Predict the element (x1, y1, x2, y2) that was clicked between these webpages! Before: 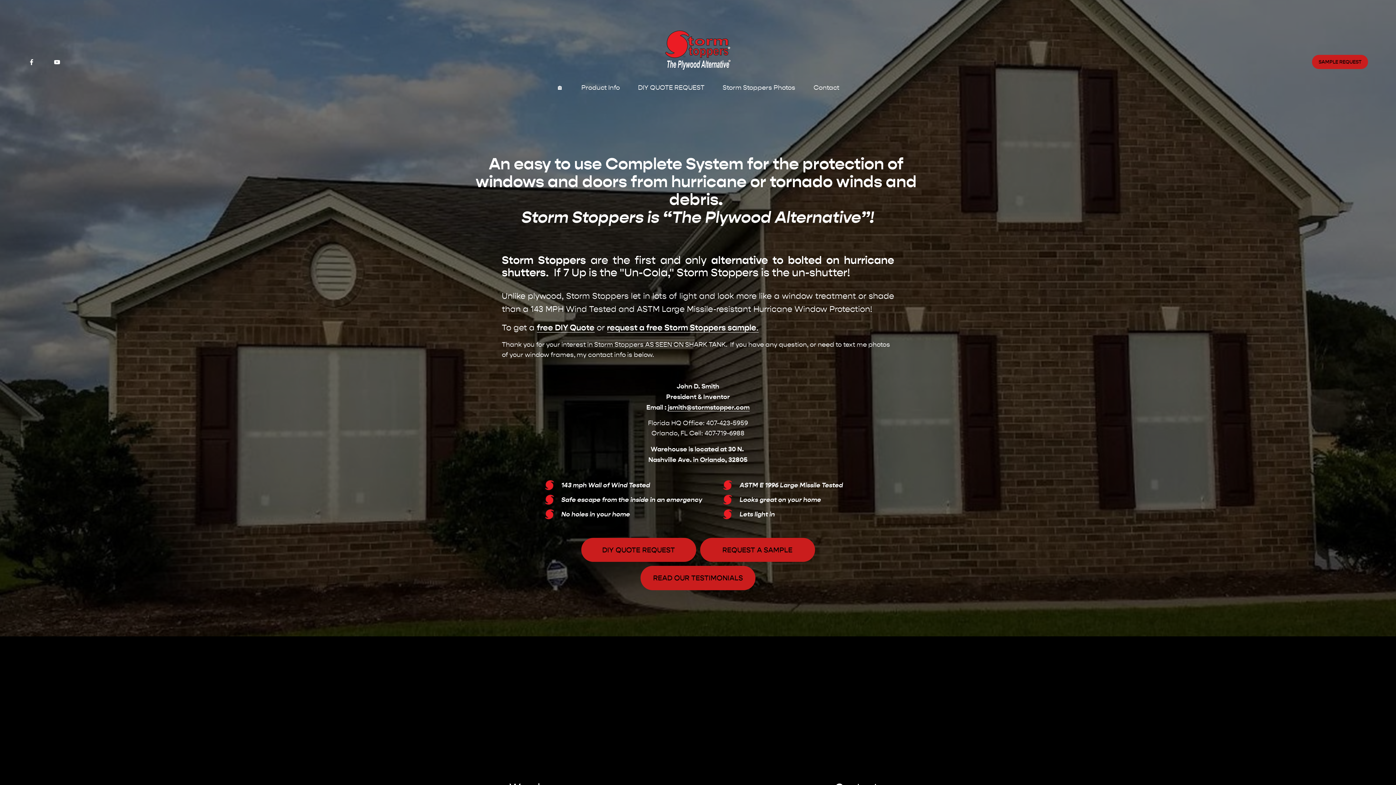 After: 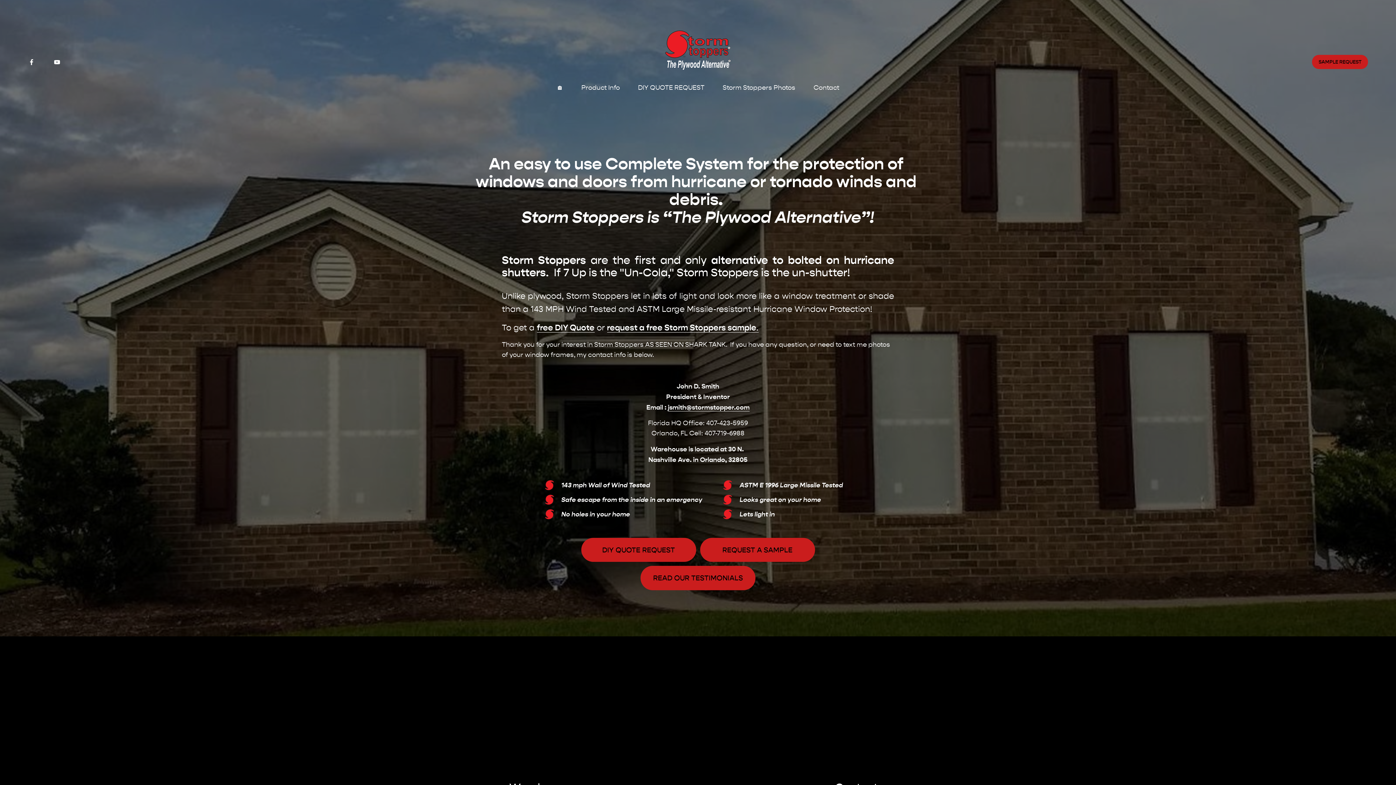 Action: bbox: (556, 82, 563, 93) label: 🏠